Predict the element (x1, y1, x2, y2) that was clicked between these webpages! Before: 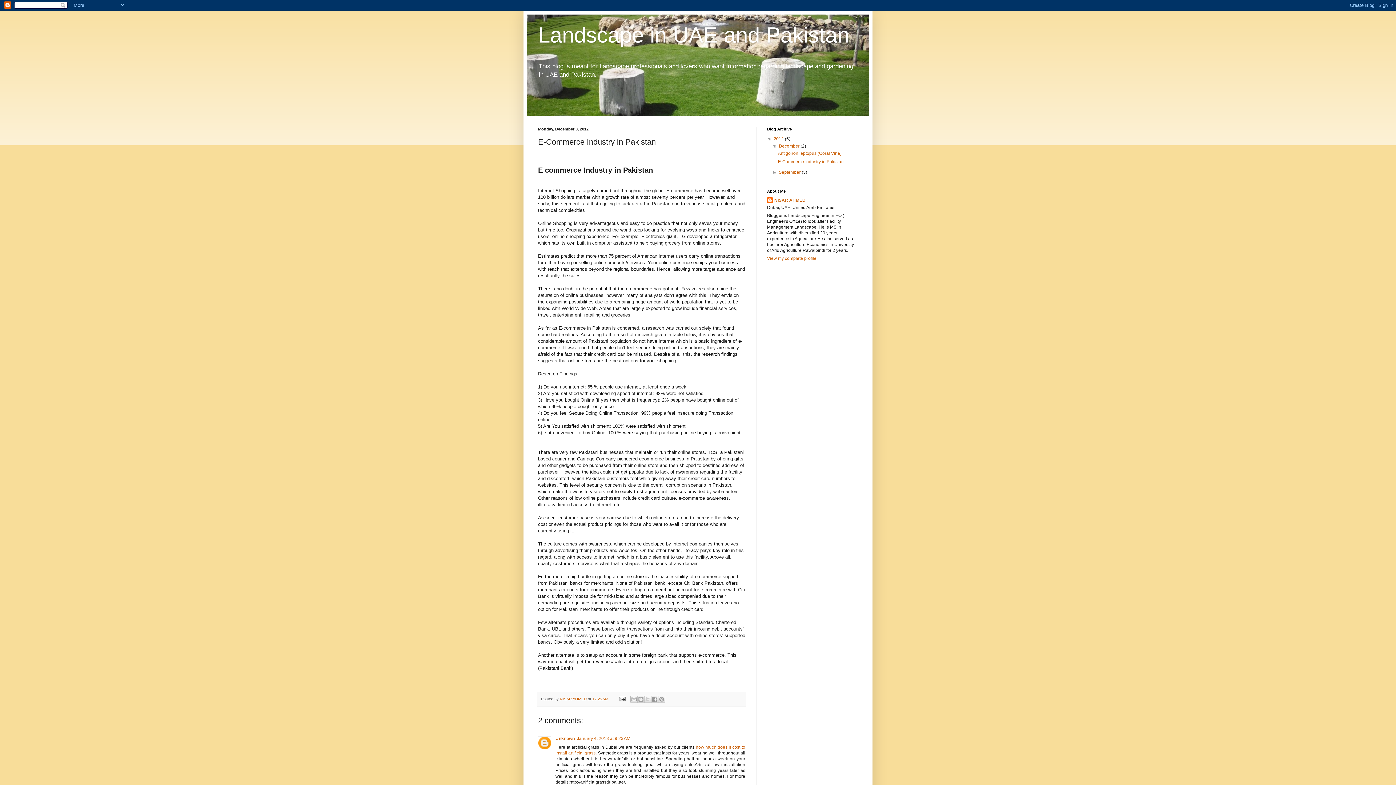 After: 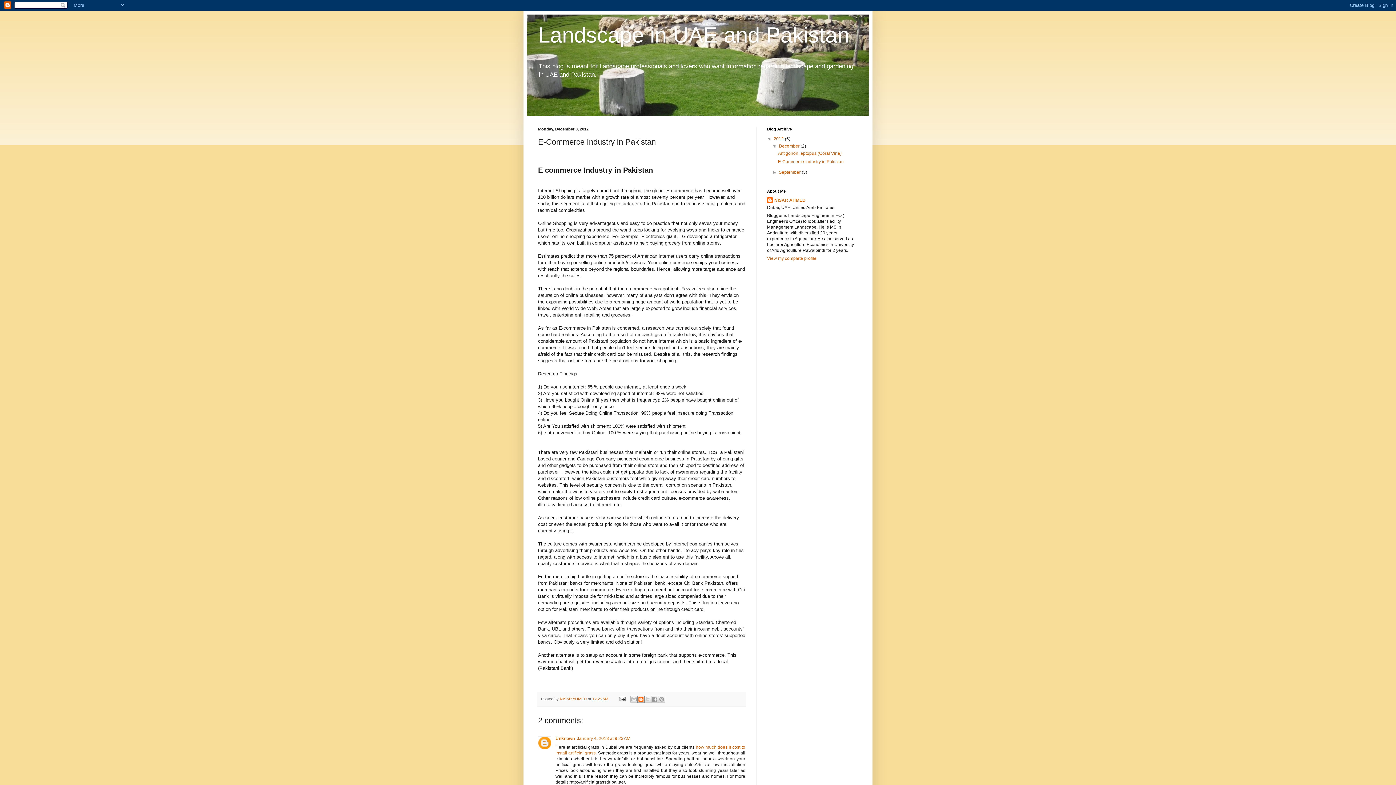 Action: bbox: (637, 696, 644, 703) label: BlogThis!